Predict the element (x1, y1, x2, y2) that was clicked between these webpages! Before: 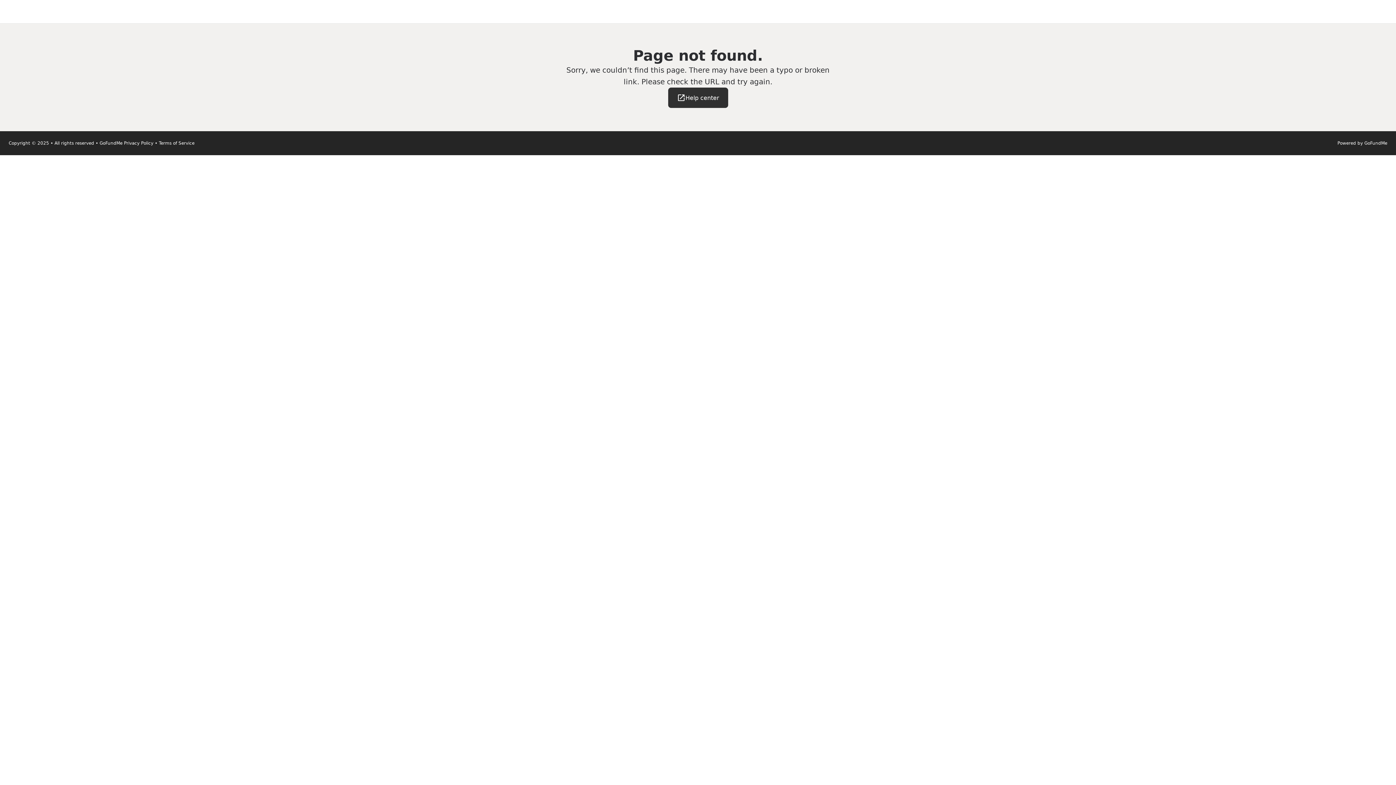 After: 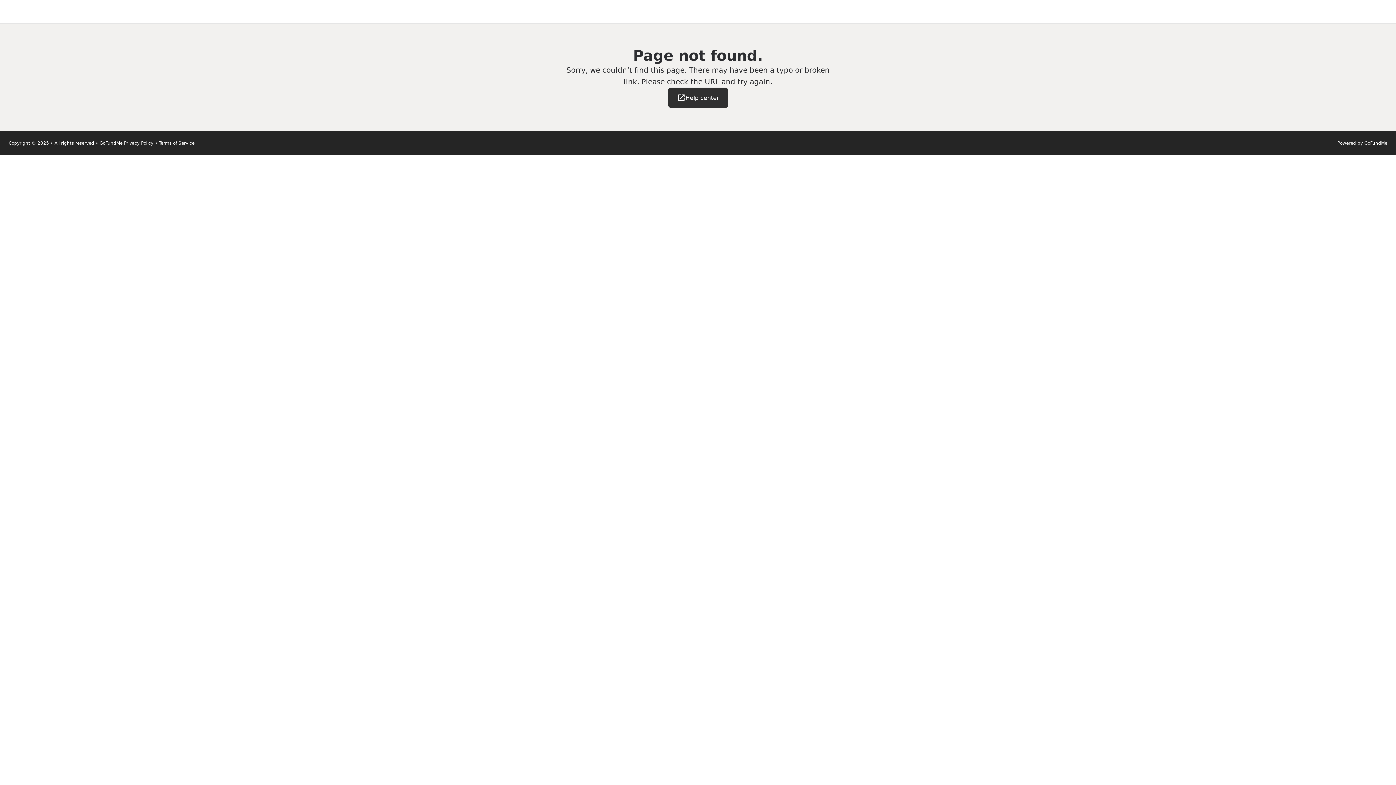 Action: label: GoFundMe Privacy Policy bbox: (99, 140, 153, 145)